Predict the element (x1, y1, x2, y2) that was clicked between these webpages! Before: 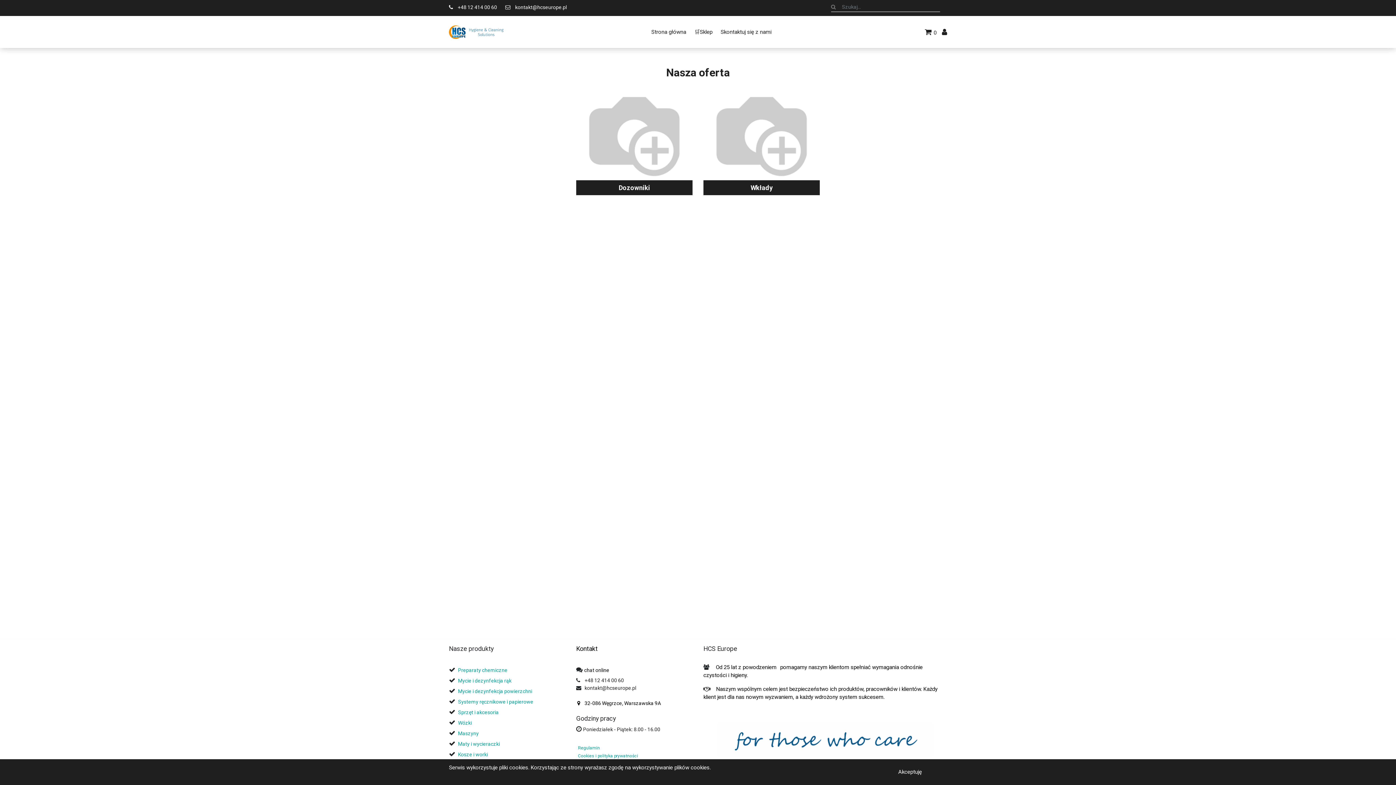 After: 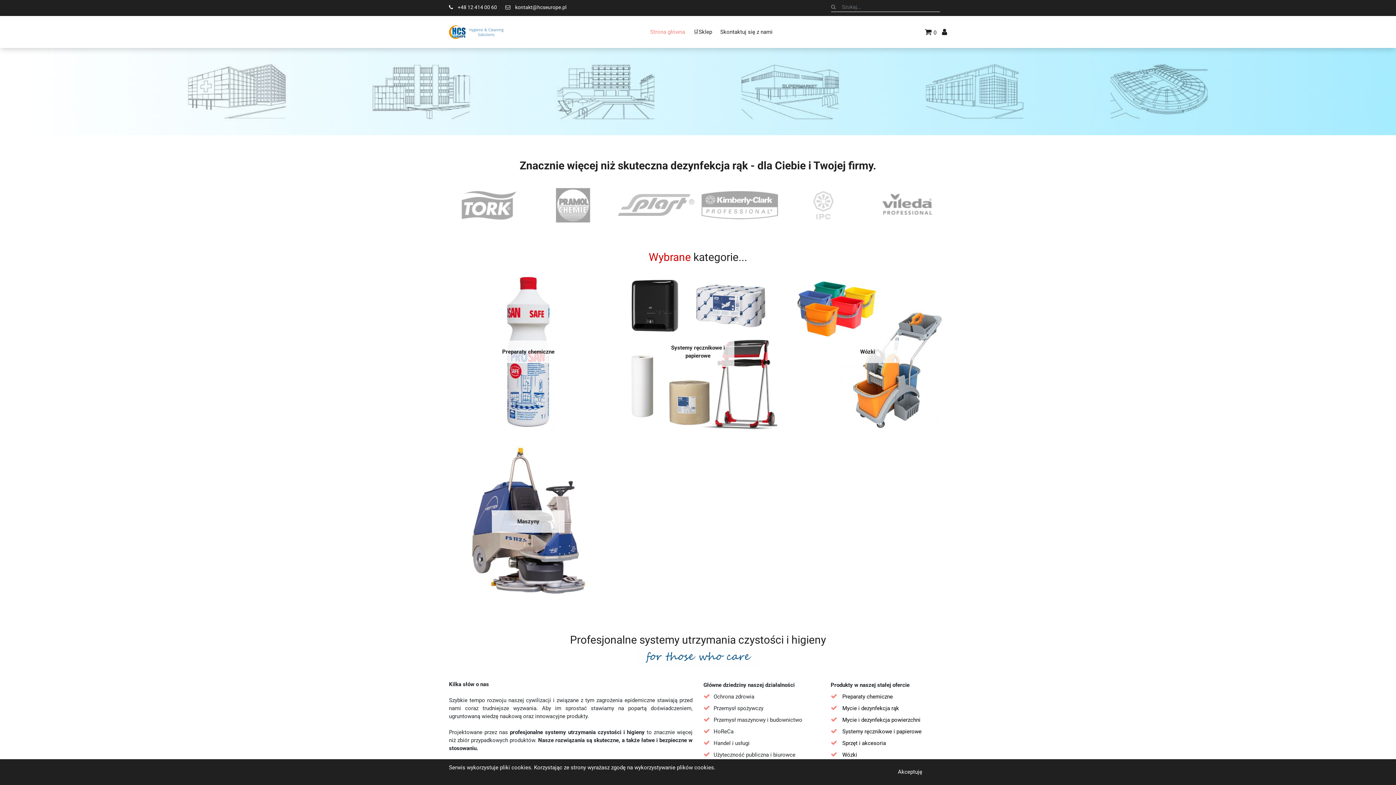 Action: bbox: (449, 25, 503, 38)